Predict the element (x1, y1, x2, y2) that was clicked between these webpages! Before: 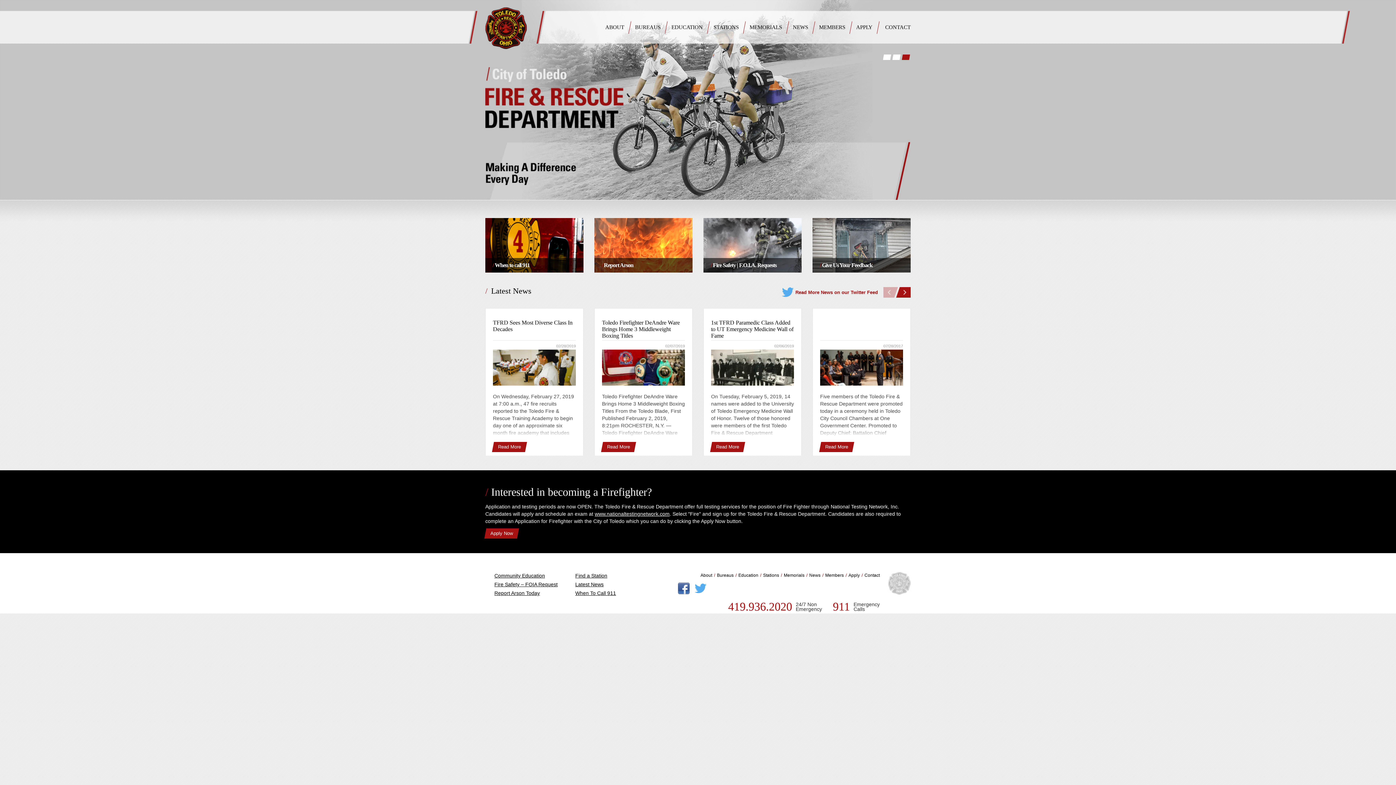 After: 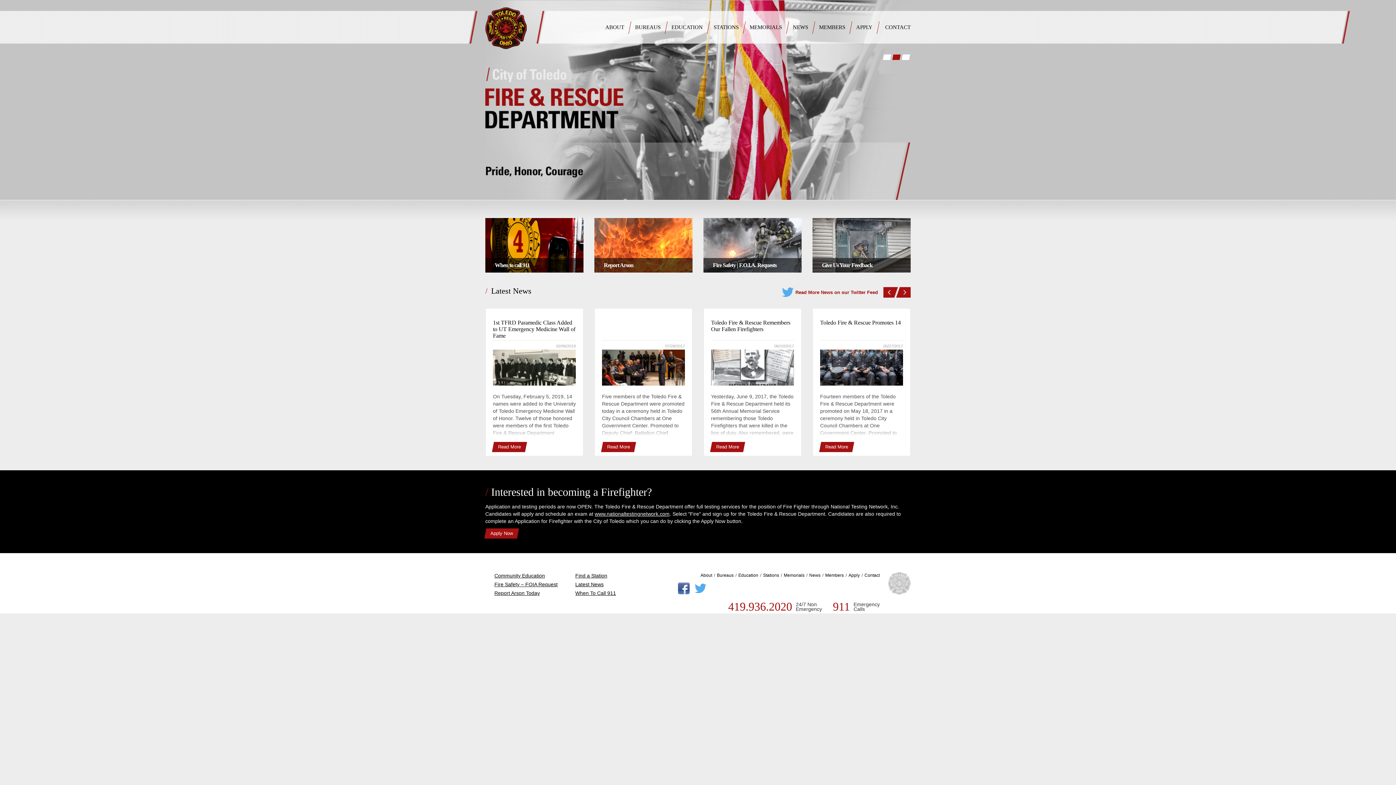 Action: bbox: (896, 287, 910, 297) label: Next